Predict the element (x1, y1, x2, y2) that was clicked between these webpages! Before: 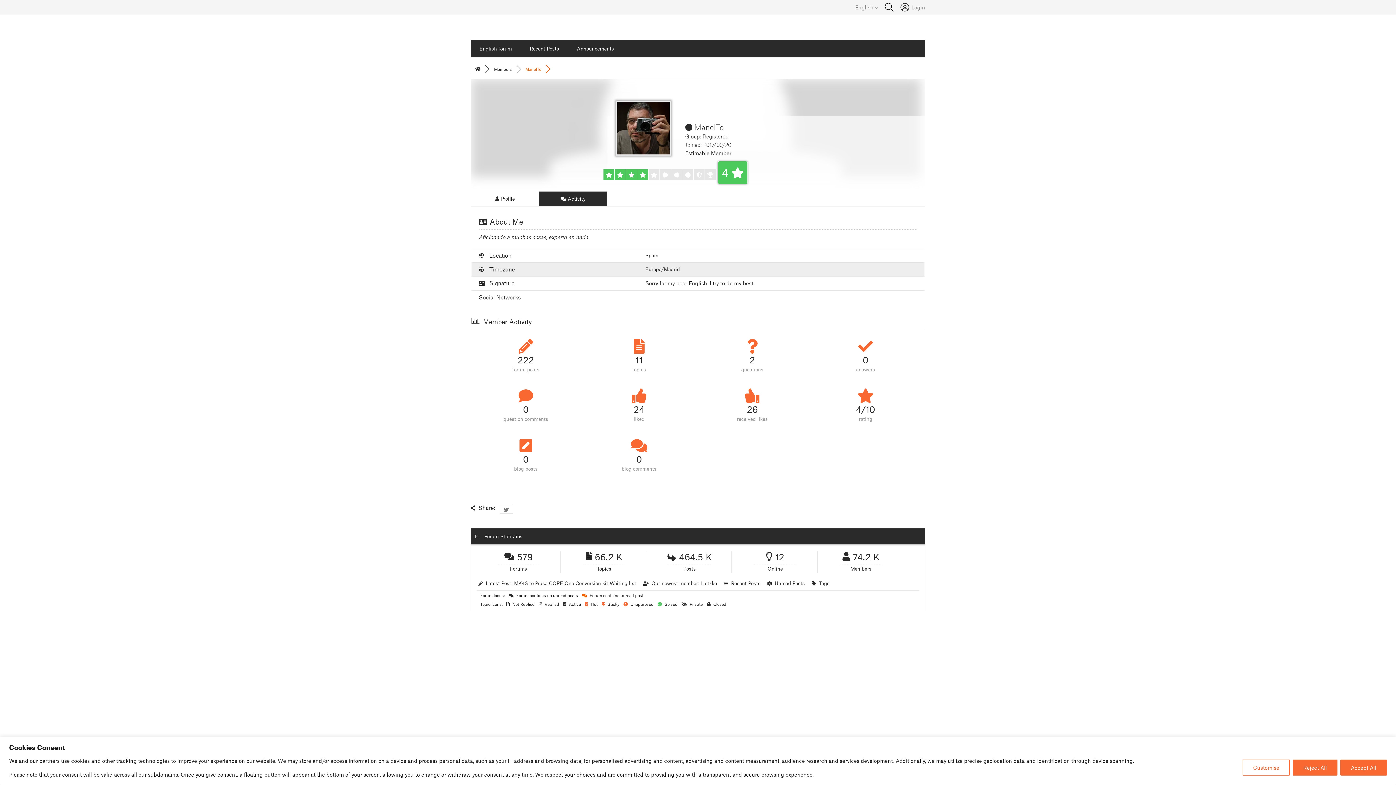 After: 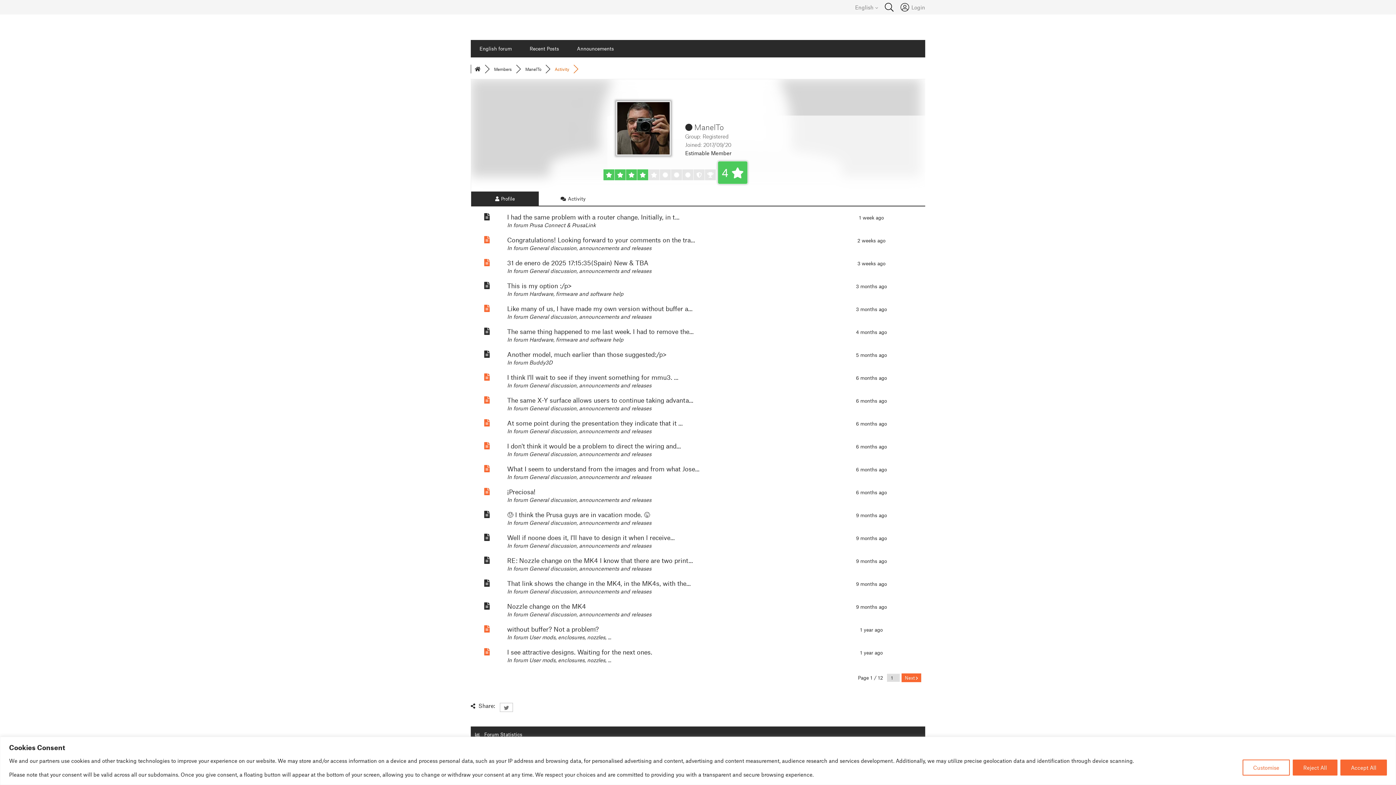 Action: label:  Activity bbox: (539, 191, 607, 205)